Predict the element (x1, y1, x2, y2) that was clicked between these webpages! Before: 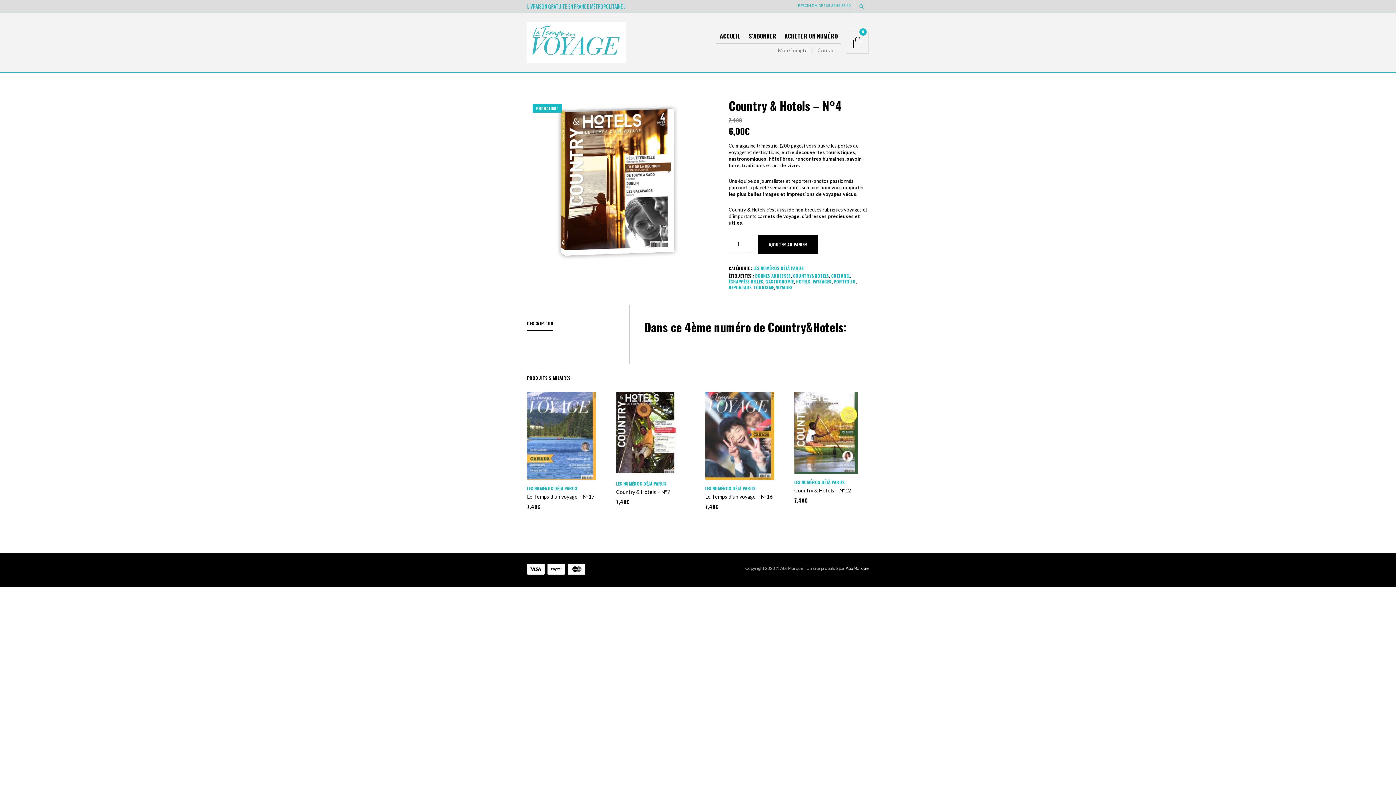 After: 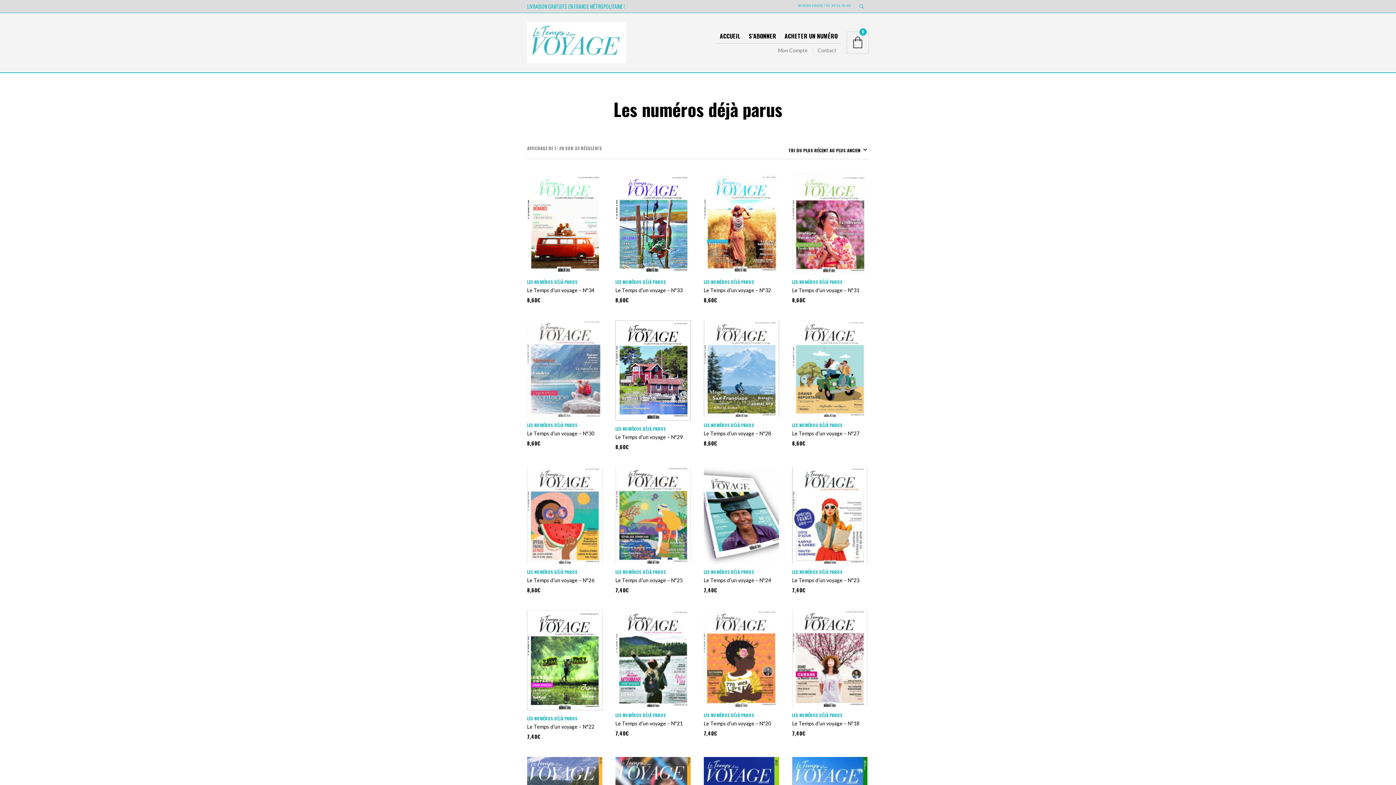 Action: bbox: (781, 28, 841, 43) label: ACHETER UN NUMÉRO